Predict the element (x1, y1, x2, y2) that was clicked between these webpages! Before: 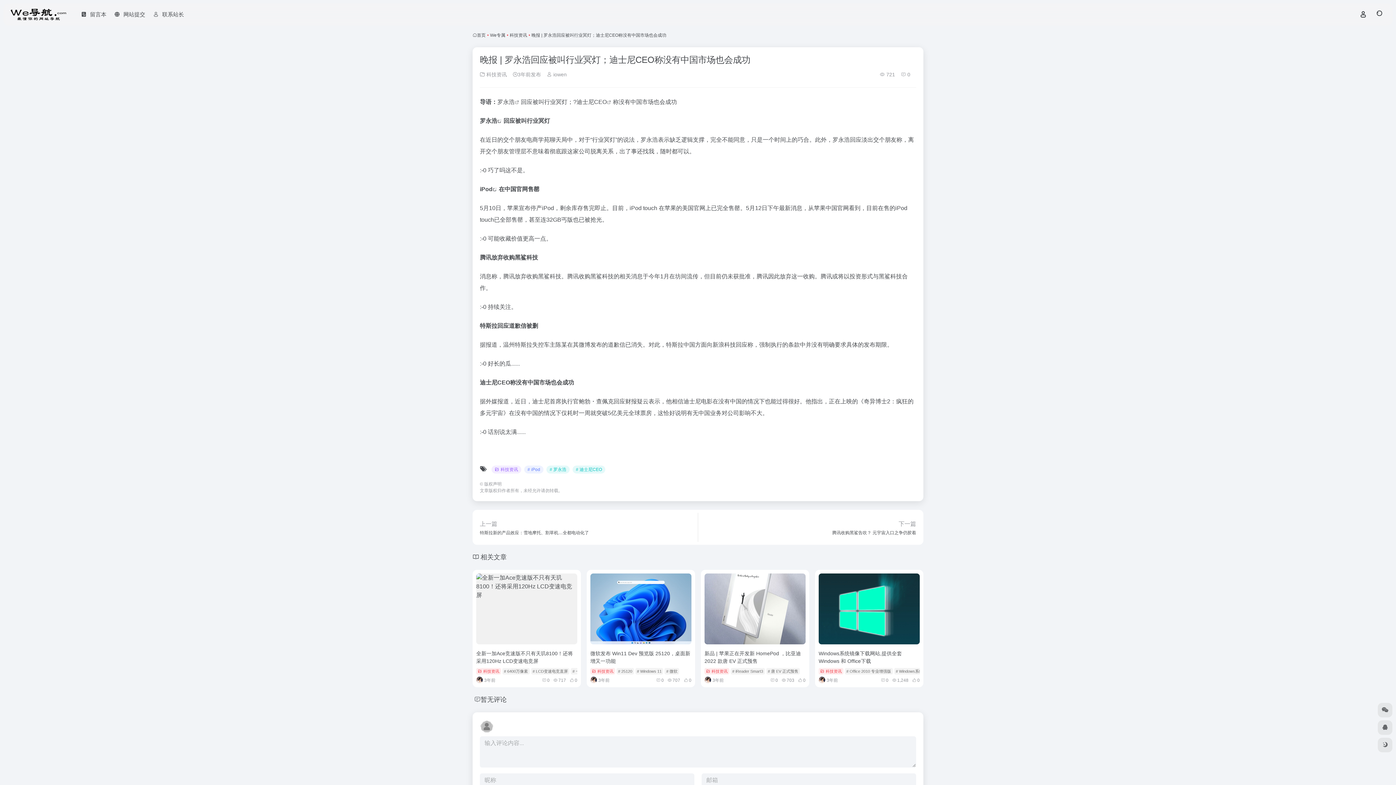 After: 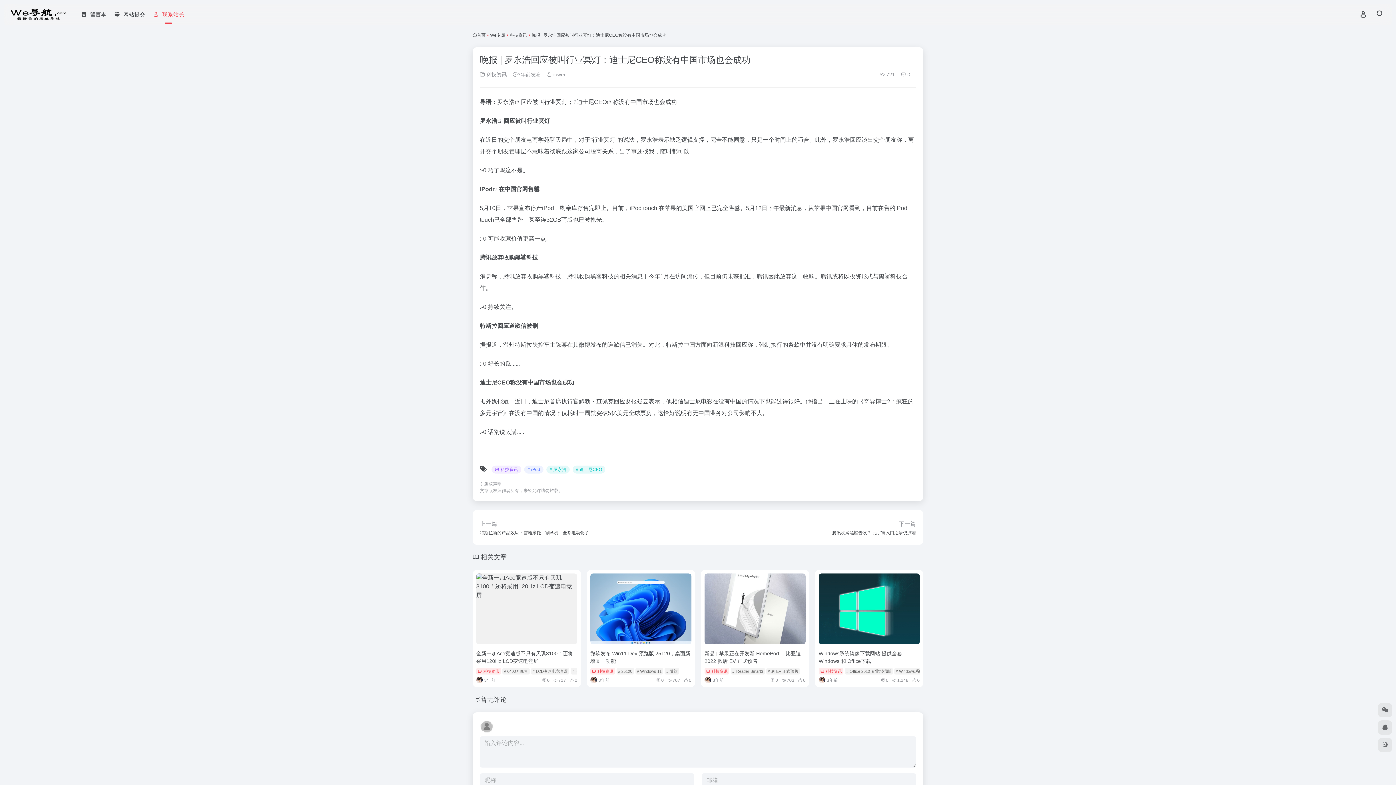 Action: label: 联系站长 bbox: (148, 5, 187, 24)